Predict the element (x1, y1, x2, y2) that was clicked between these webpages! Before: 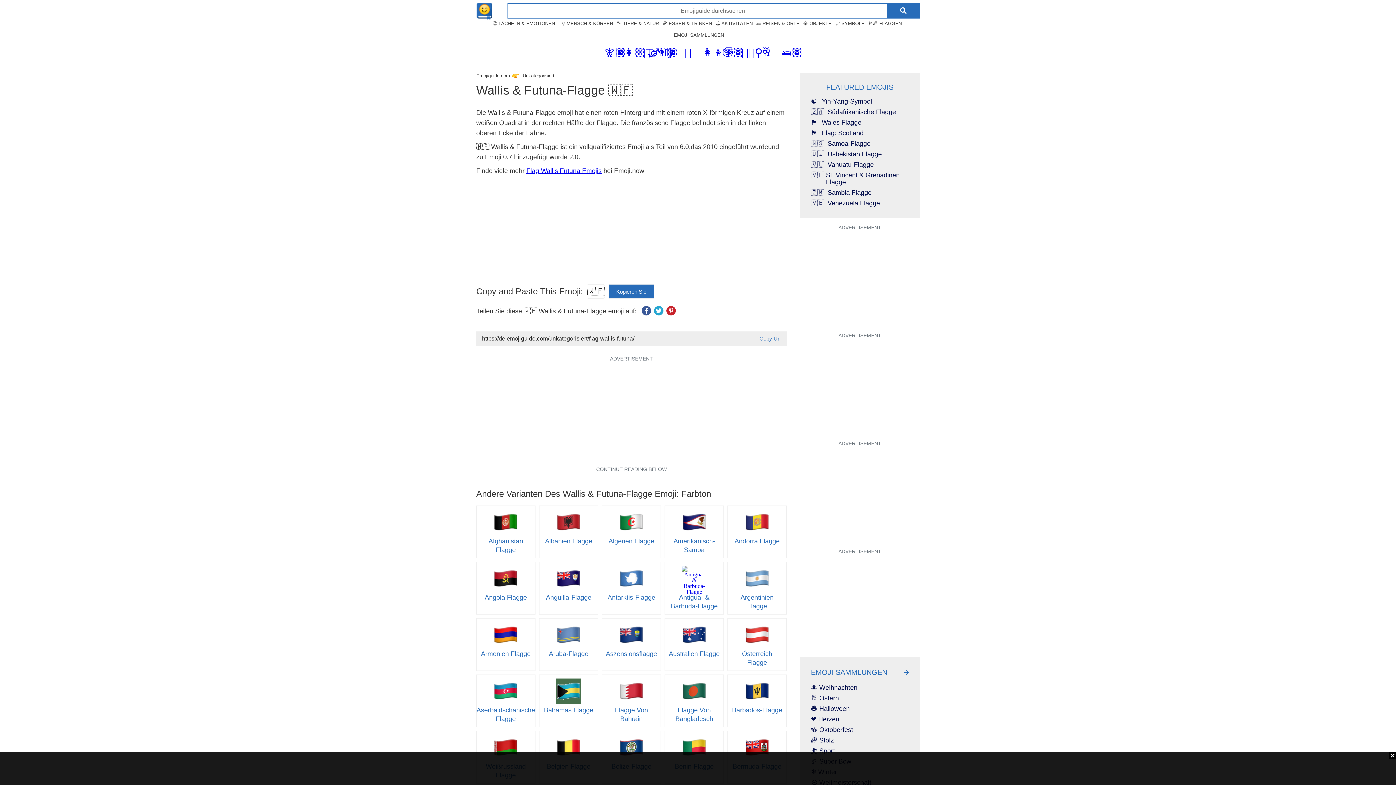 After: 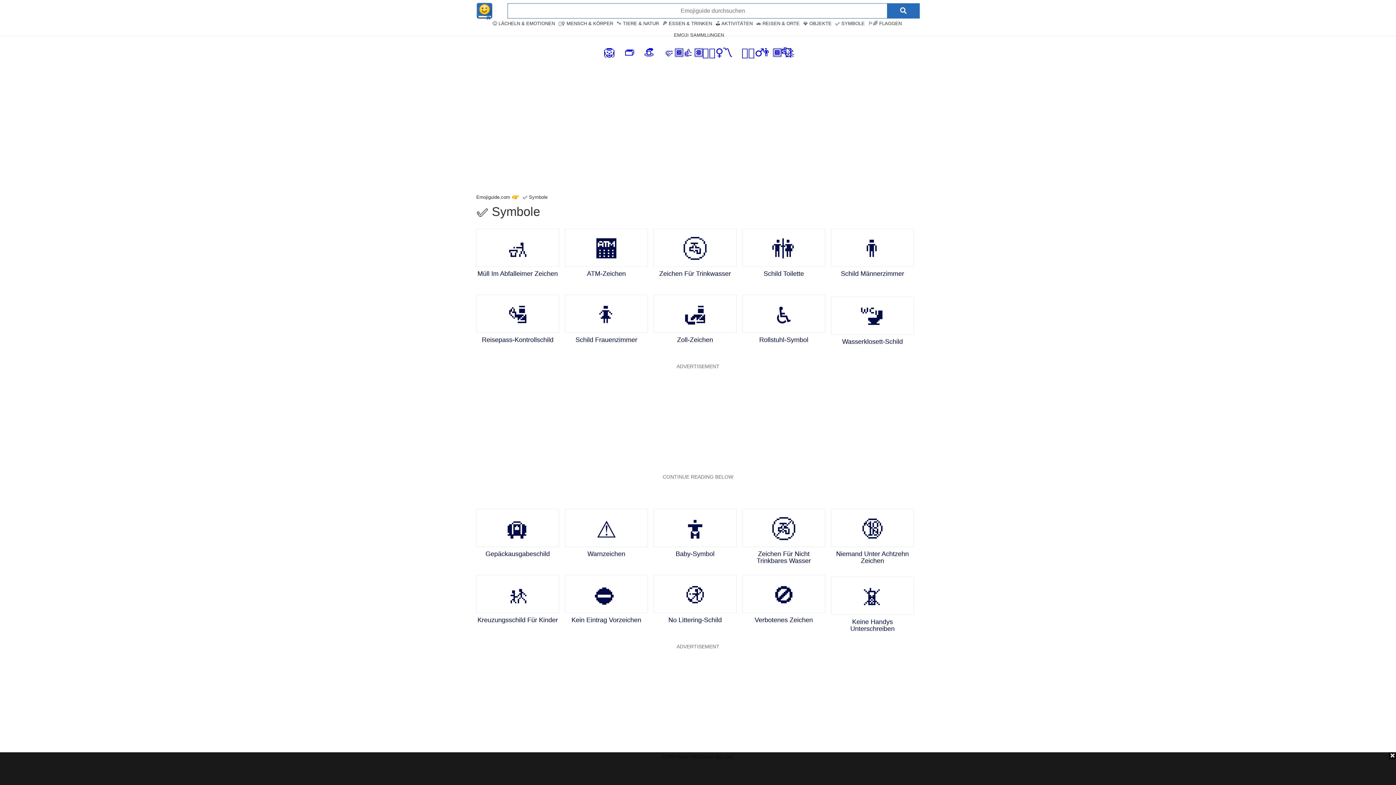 Action: bbox: (835, 20, 864, 26) label: ✅ SYMBOLE